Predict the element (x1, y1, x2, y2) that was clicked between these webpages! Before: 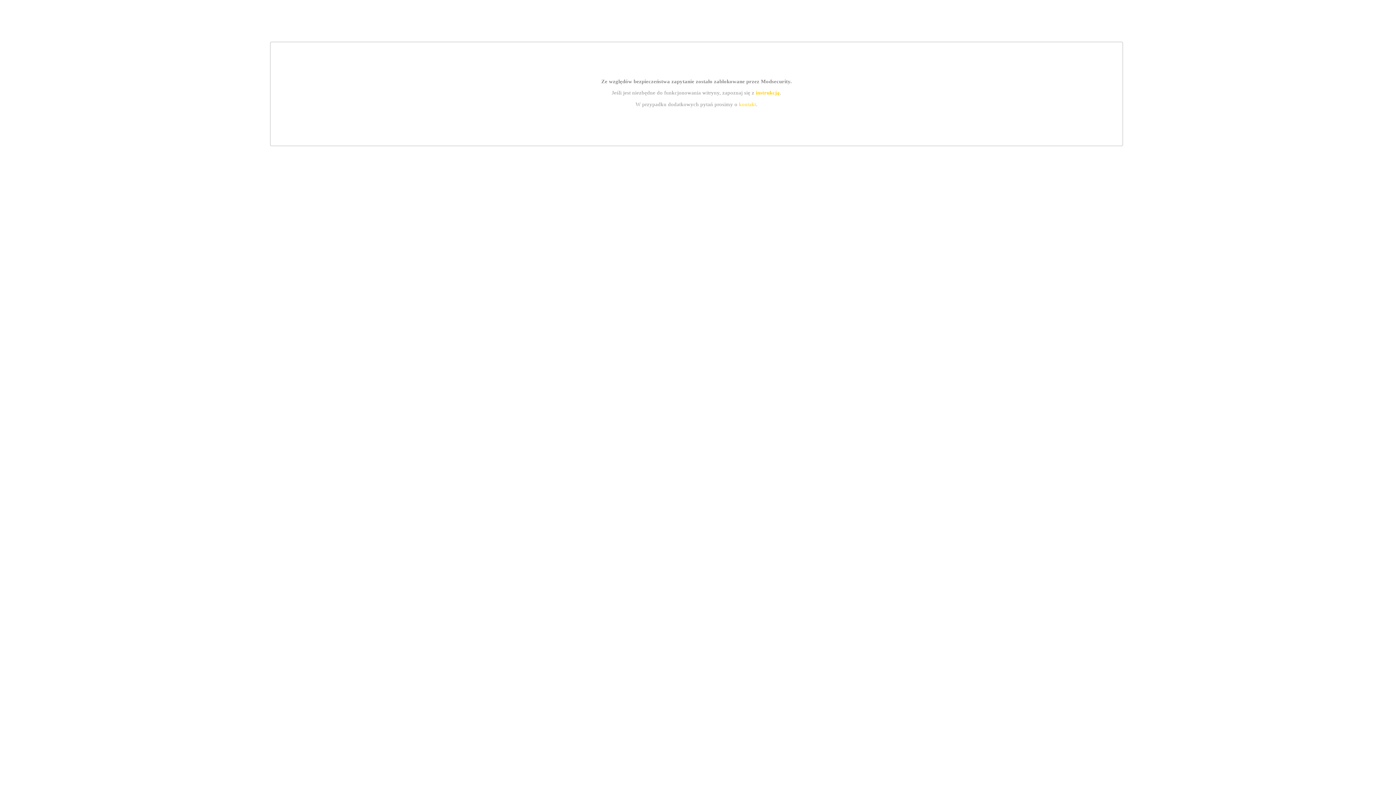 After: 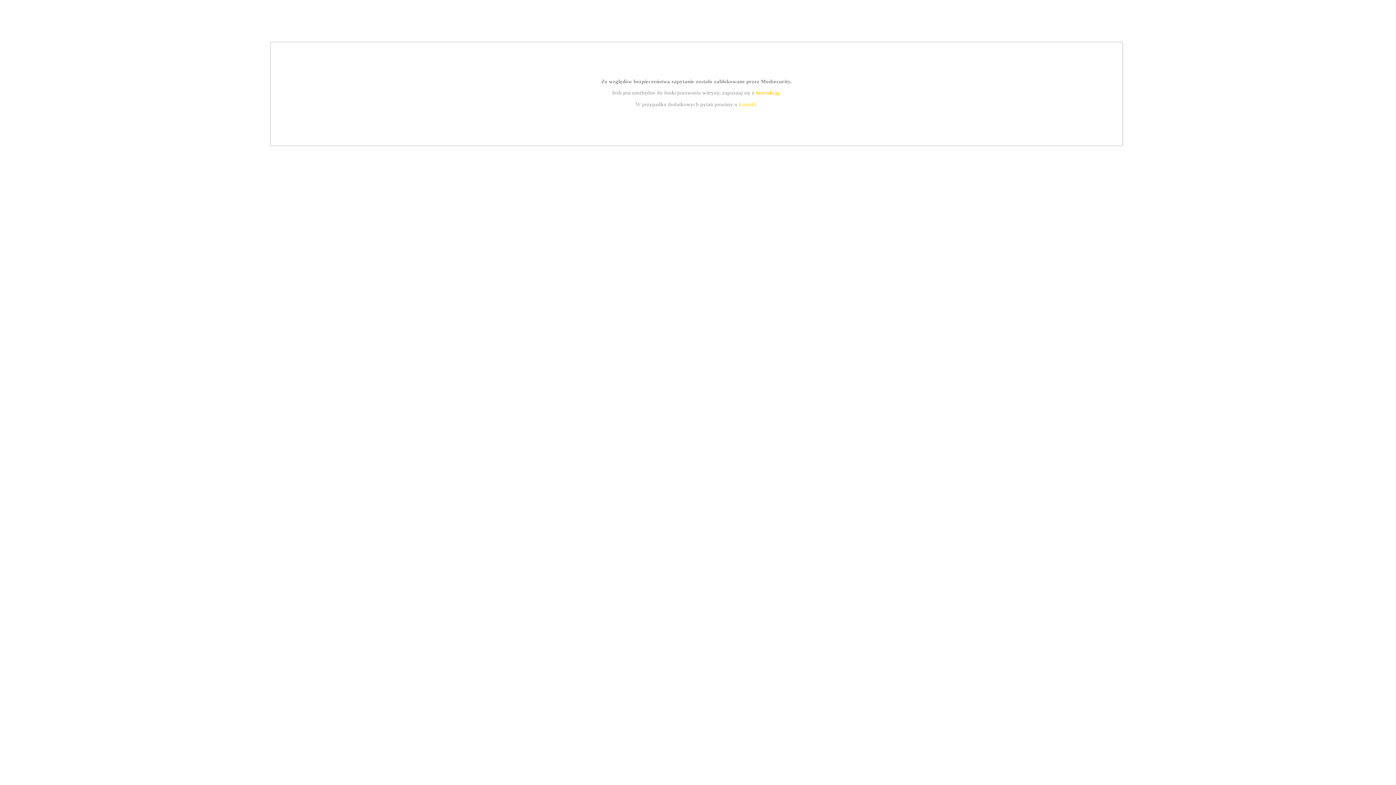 Action: bbox: (739, 101, 756, 107) label: kontakt